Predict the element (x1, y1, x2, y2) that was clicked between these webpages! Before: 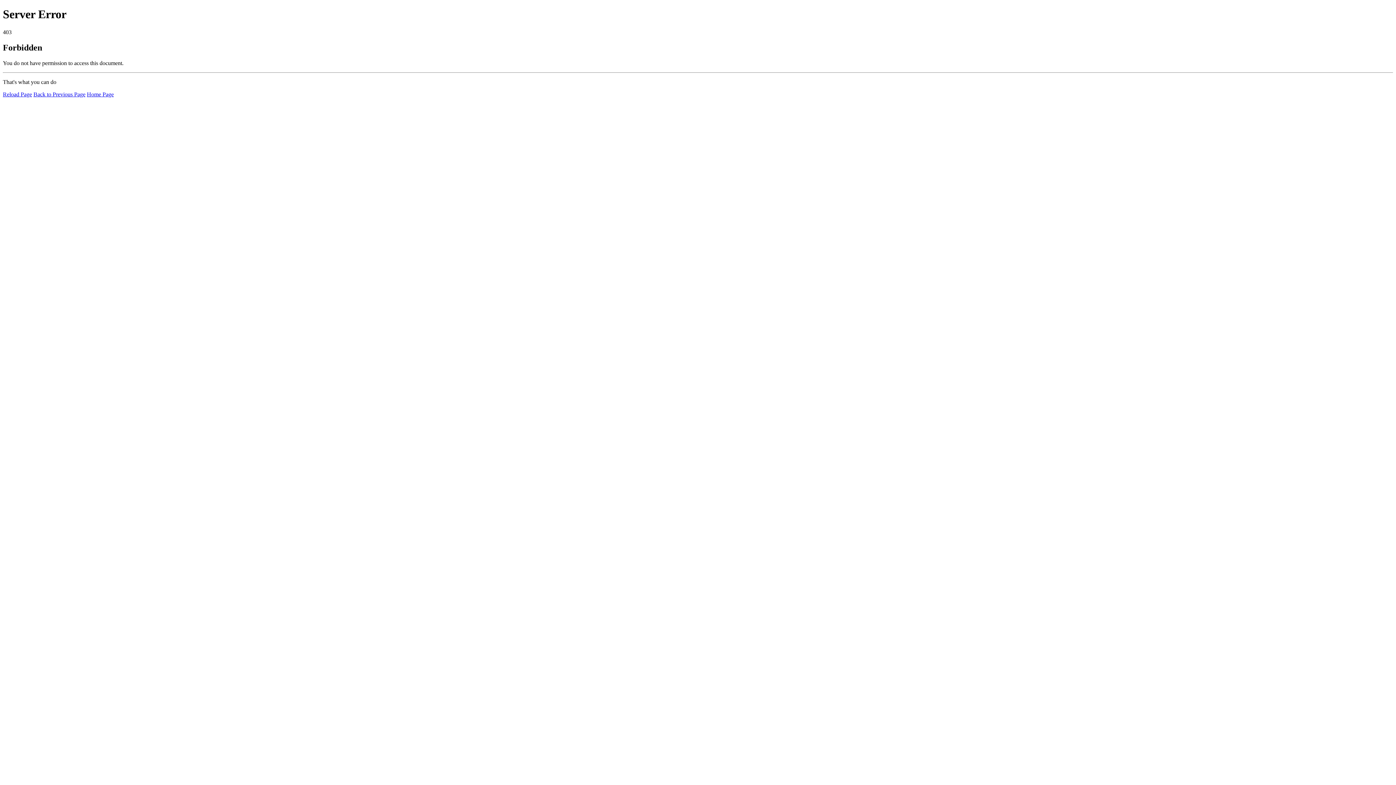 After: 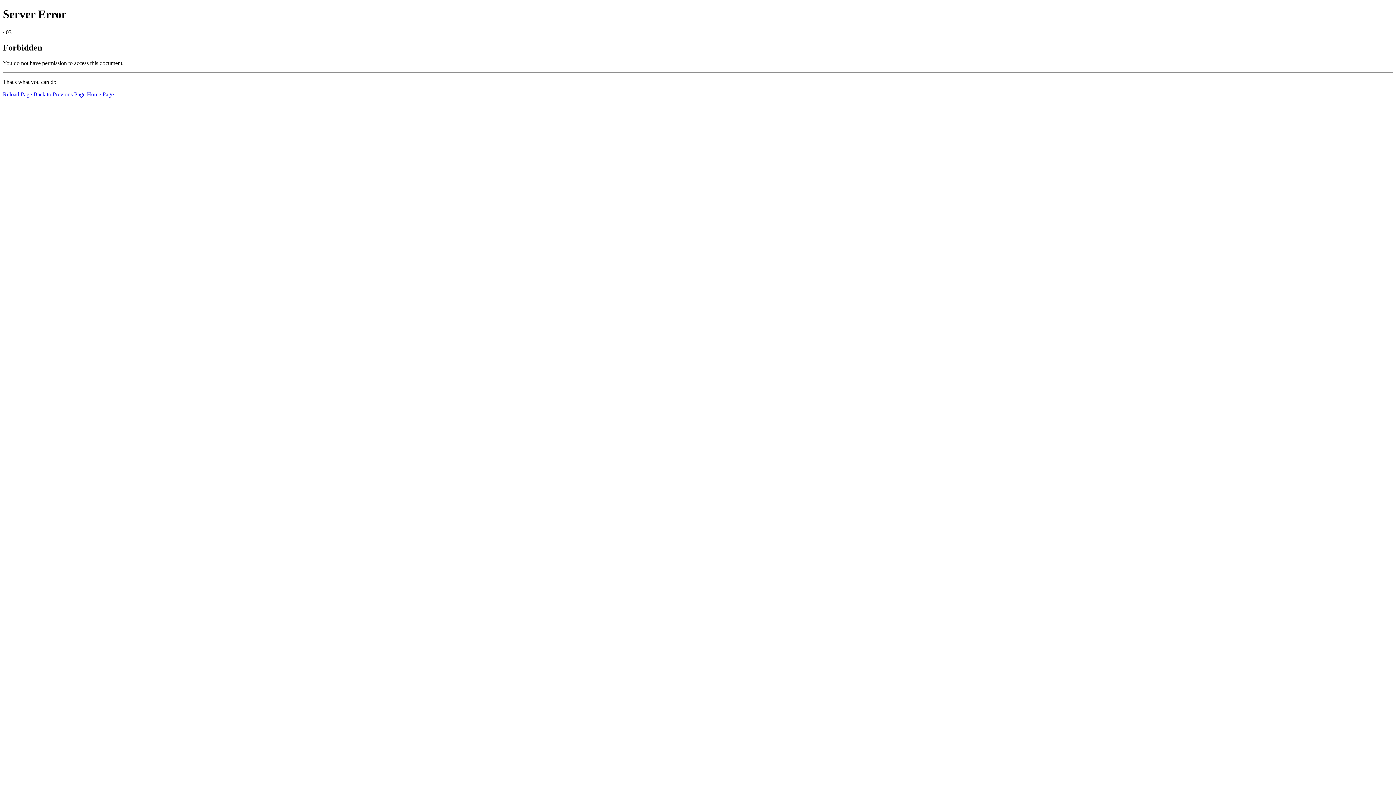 Action: label: Reload Page bbox: (2, 91, 32, 97)